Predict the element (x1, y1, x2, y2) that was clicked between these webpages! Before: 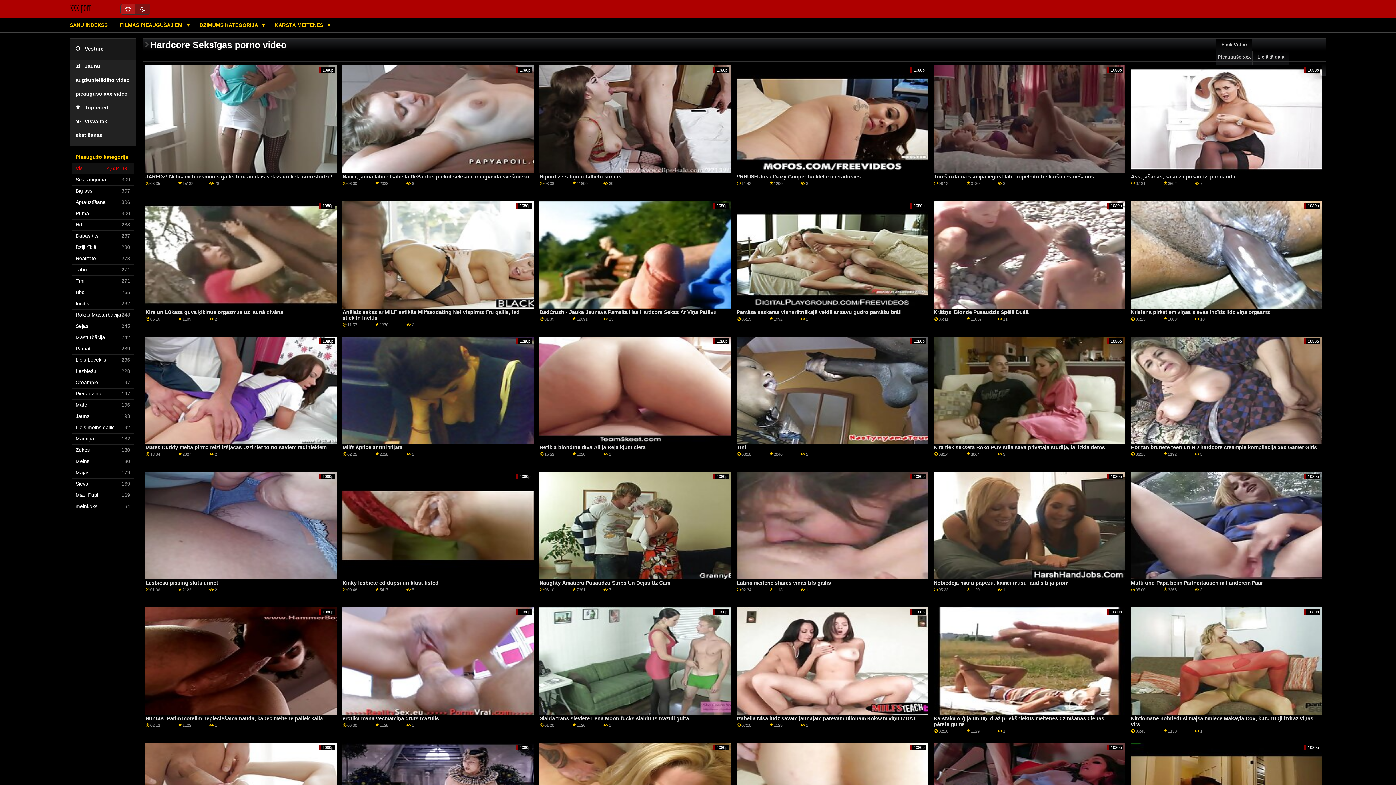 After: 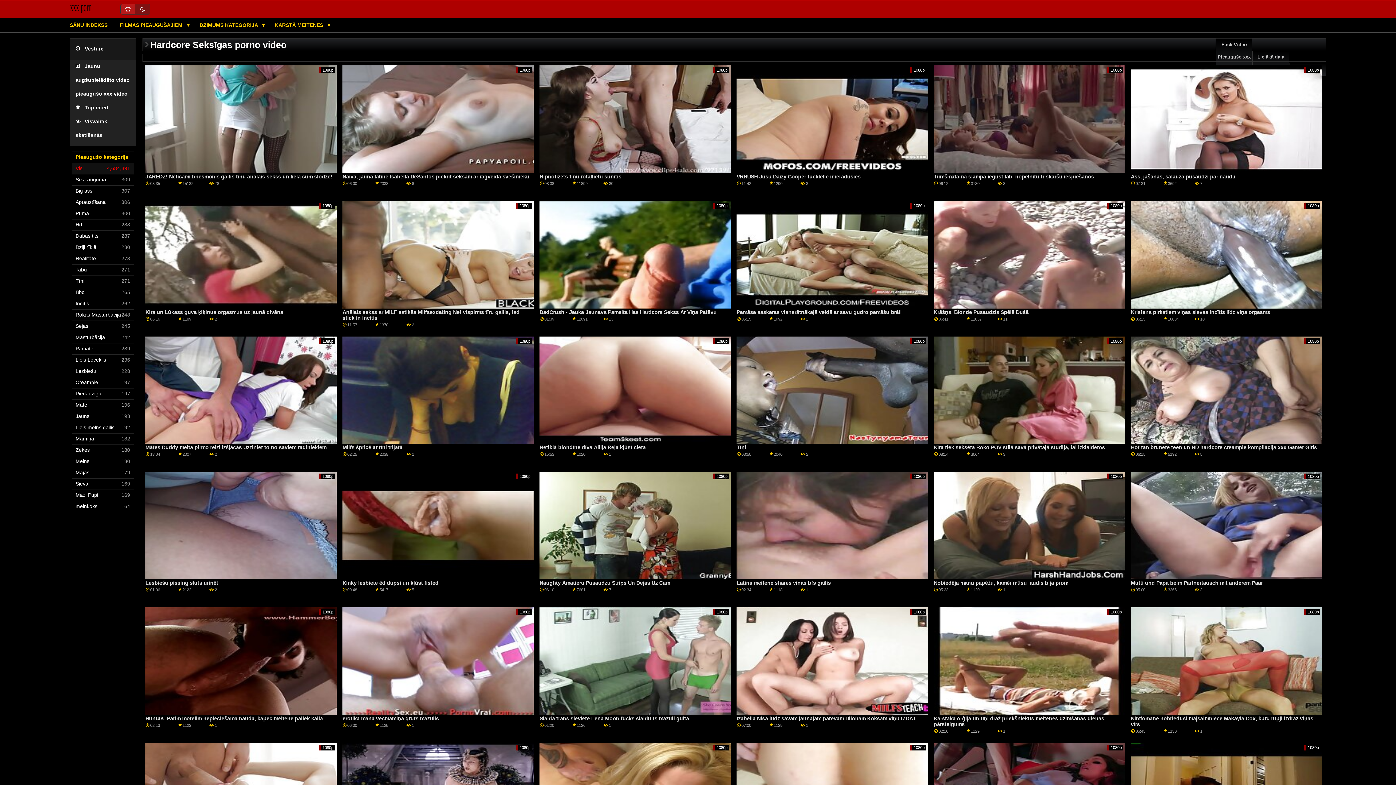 Action: label: Hipnotizēts tīņu rotaļlietu sunītis bbox: (539, 173, 621, 179)